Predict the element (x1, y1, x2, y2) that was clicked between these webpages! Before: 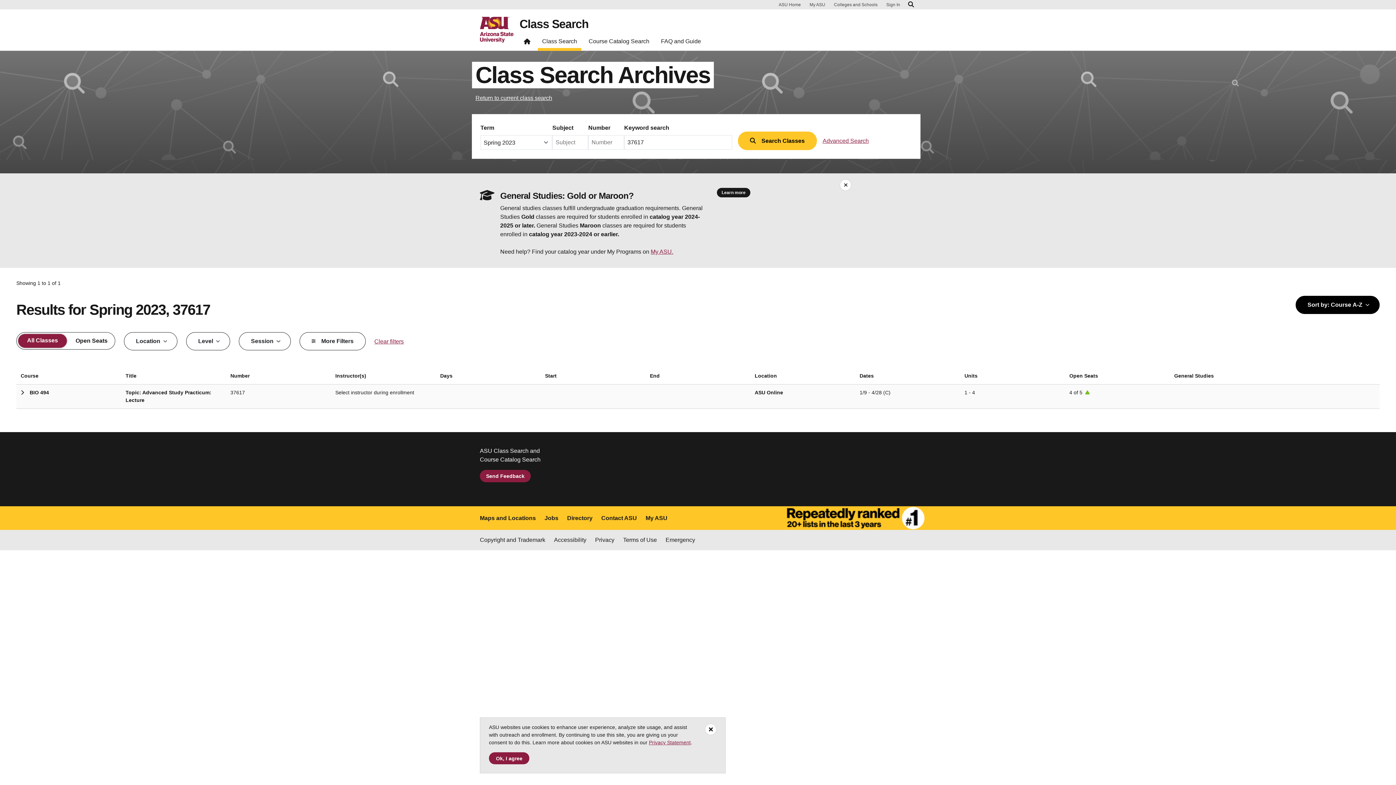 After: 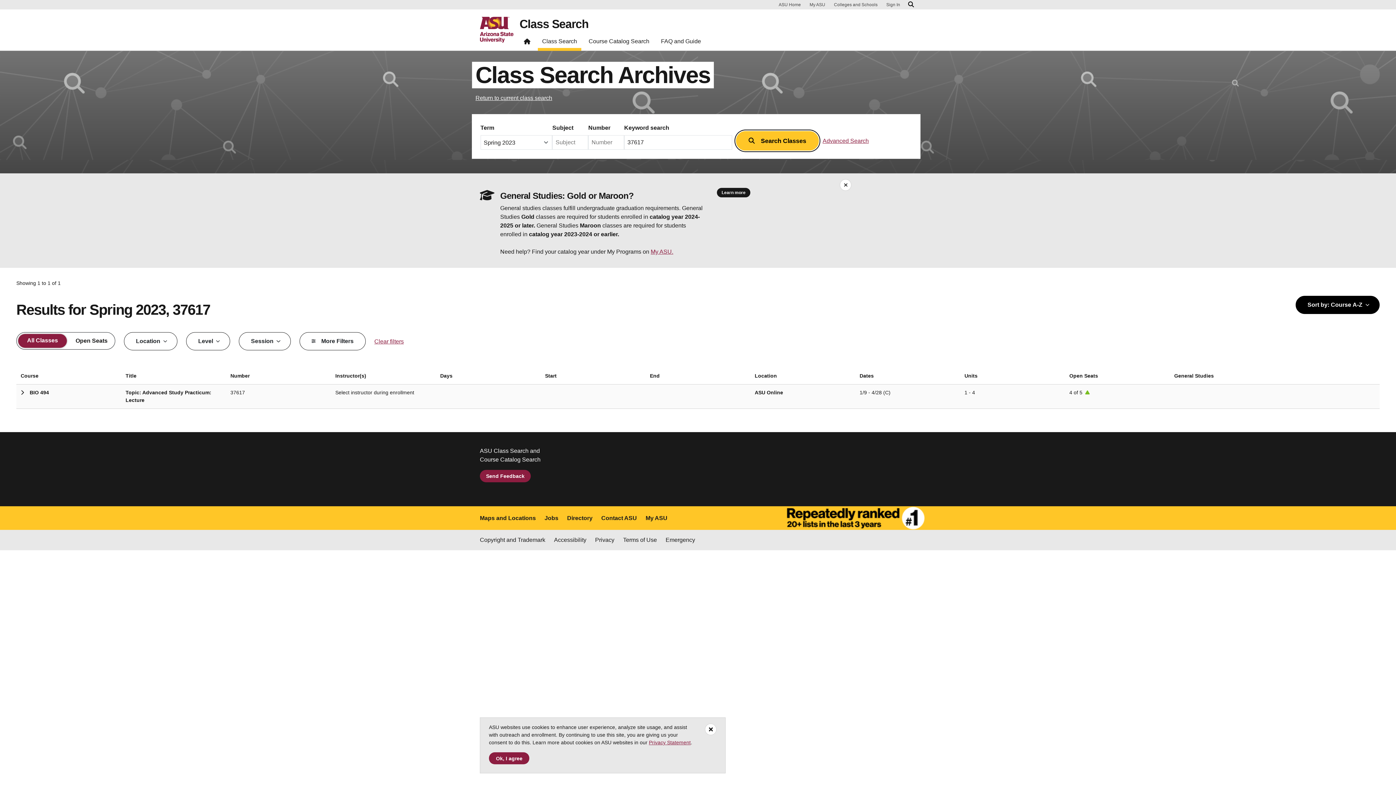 Action: label: Search Classes bbox: (738, 131, 816, 150)